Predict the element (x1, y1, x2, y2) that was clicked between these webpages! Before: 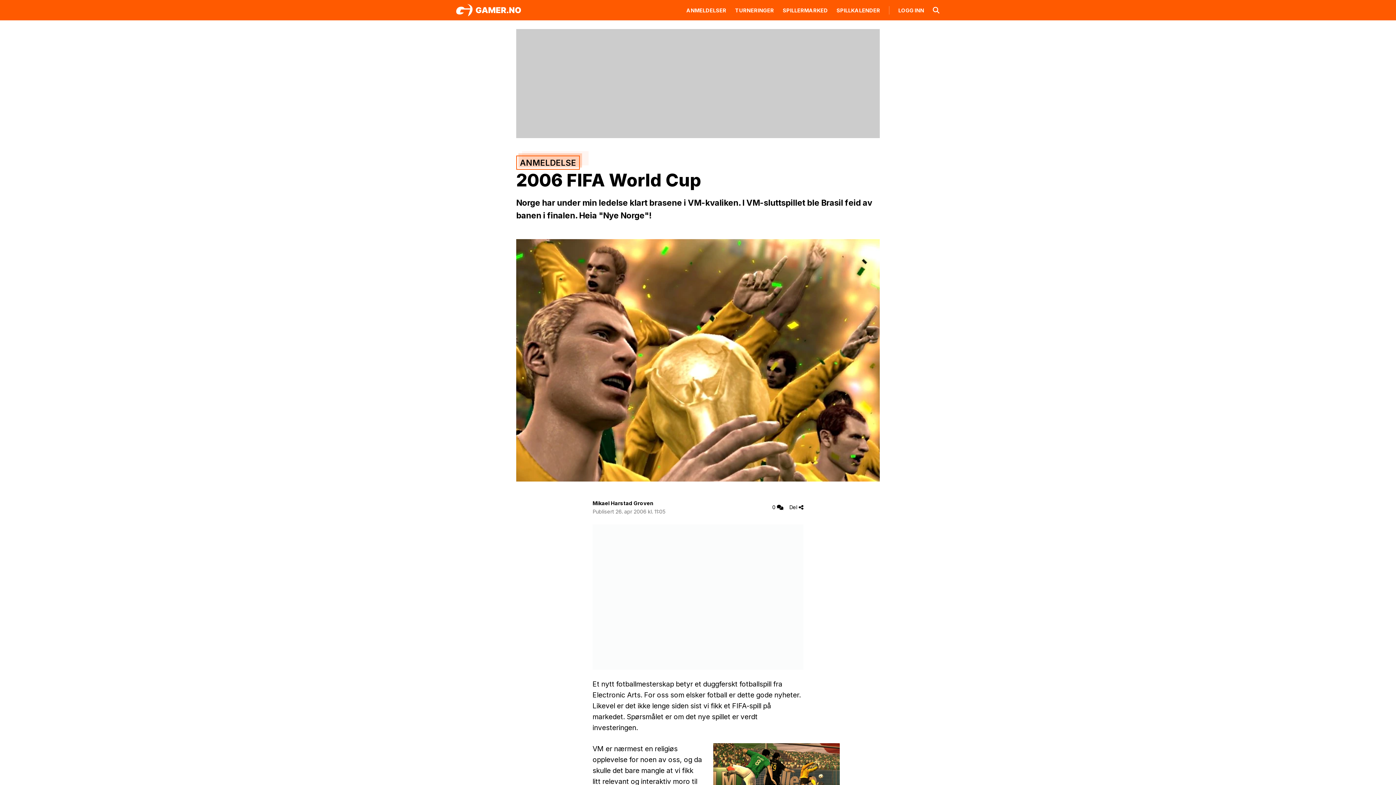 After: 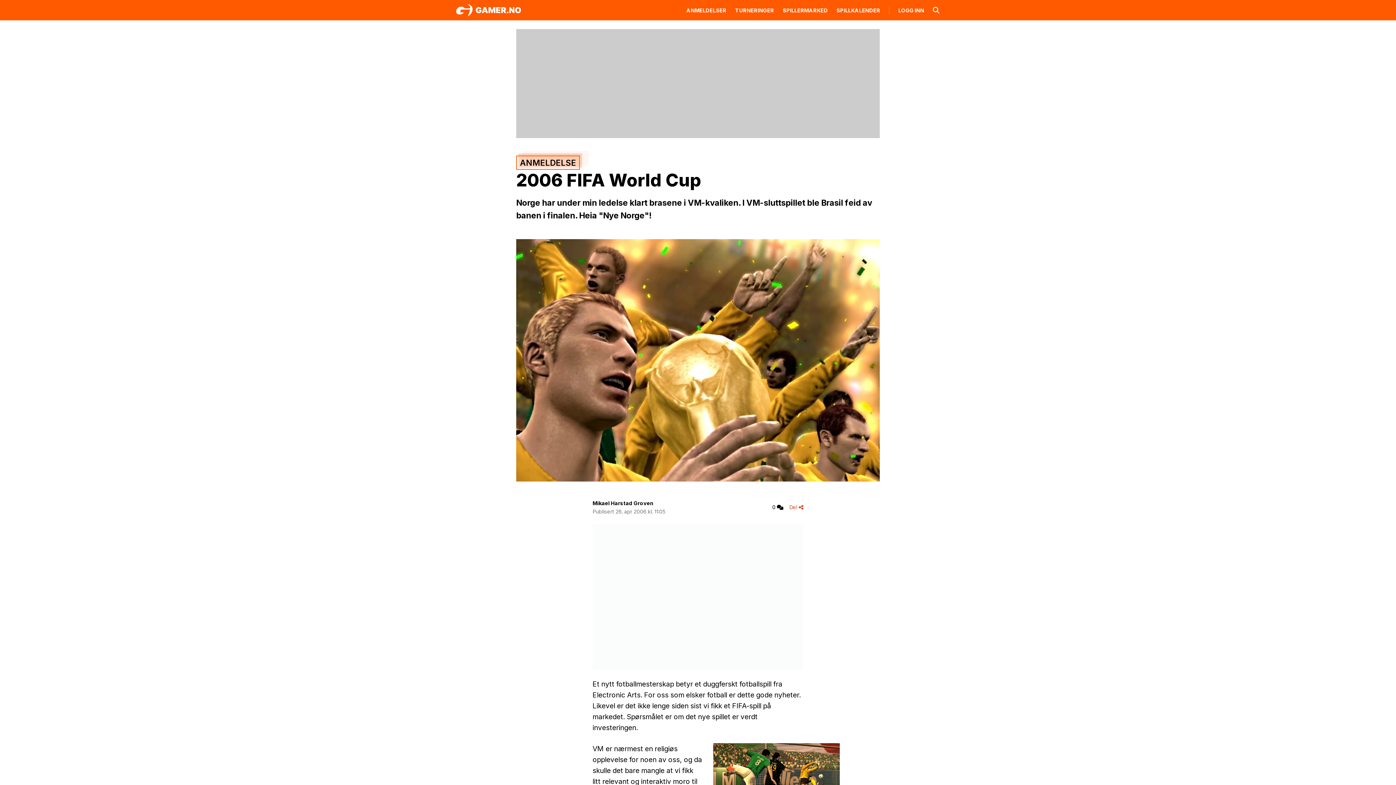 Action: label: Del bbox: (789, 503, 803, 511)